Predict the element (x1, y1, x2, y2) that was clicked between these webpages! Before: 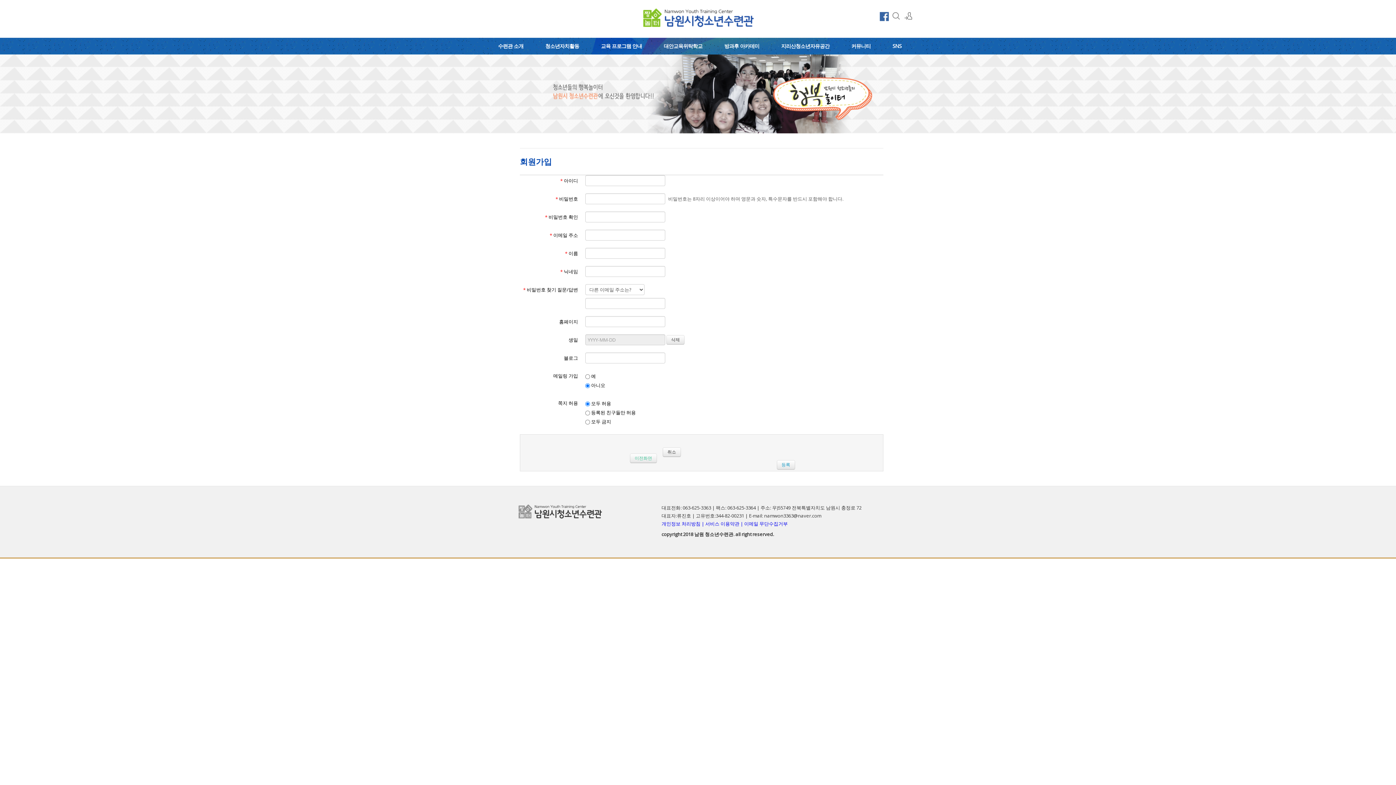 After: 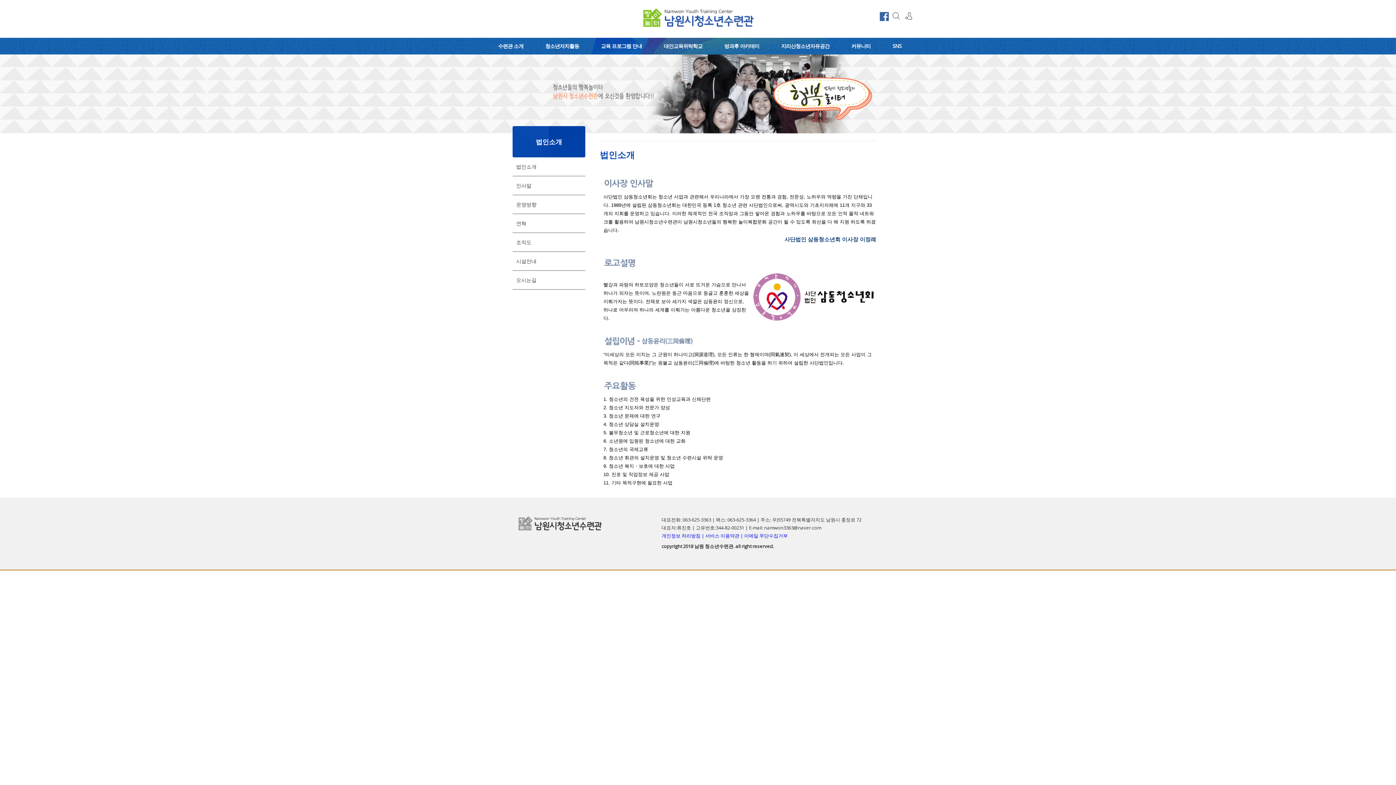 Action: label: 수련관 소개 bbox: (489, 37, 532, 54)